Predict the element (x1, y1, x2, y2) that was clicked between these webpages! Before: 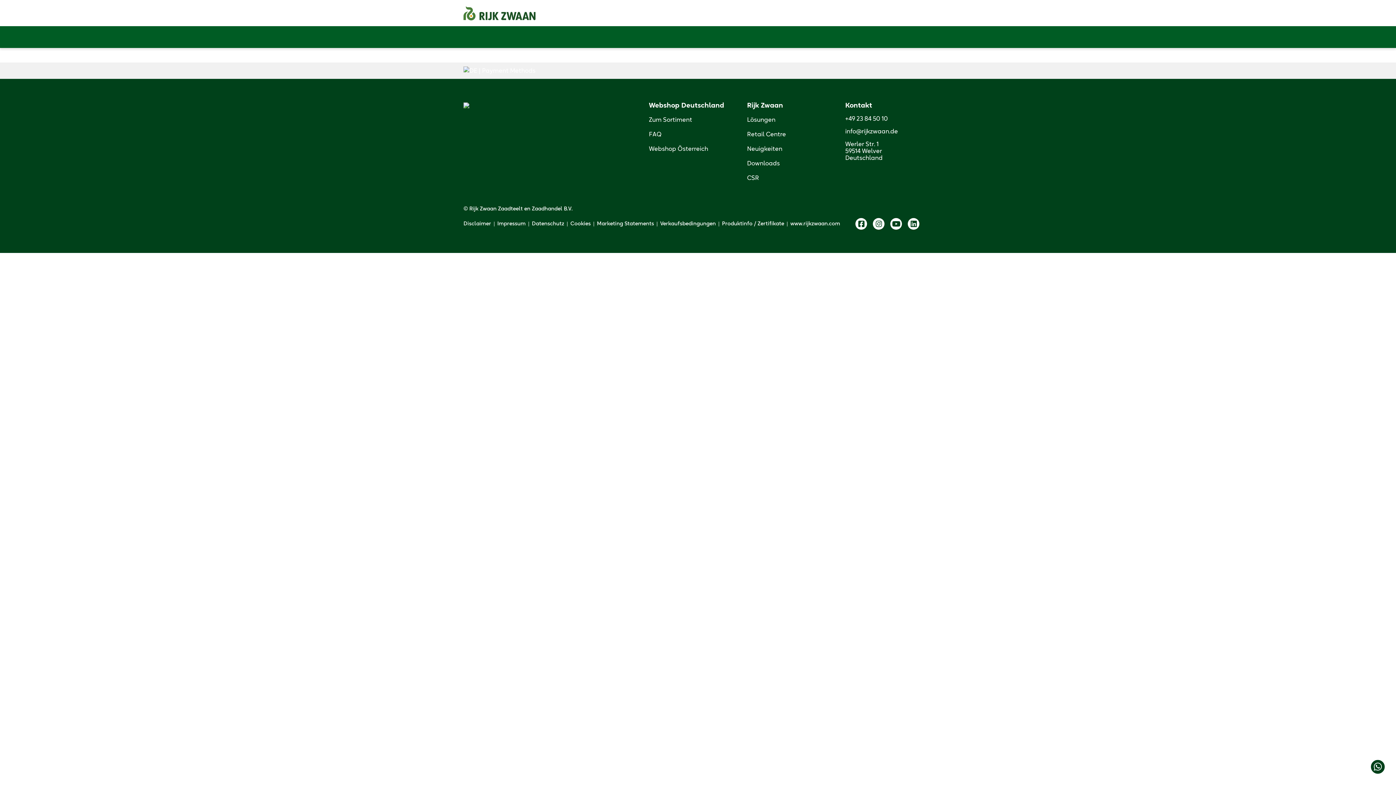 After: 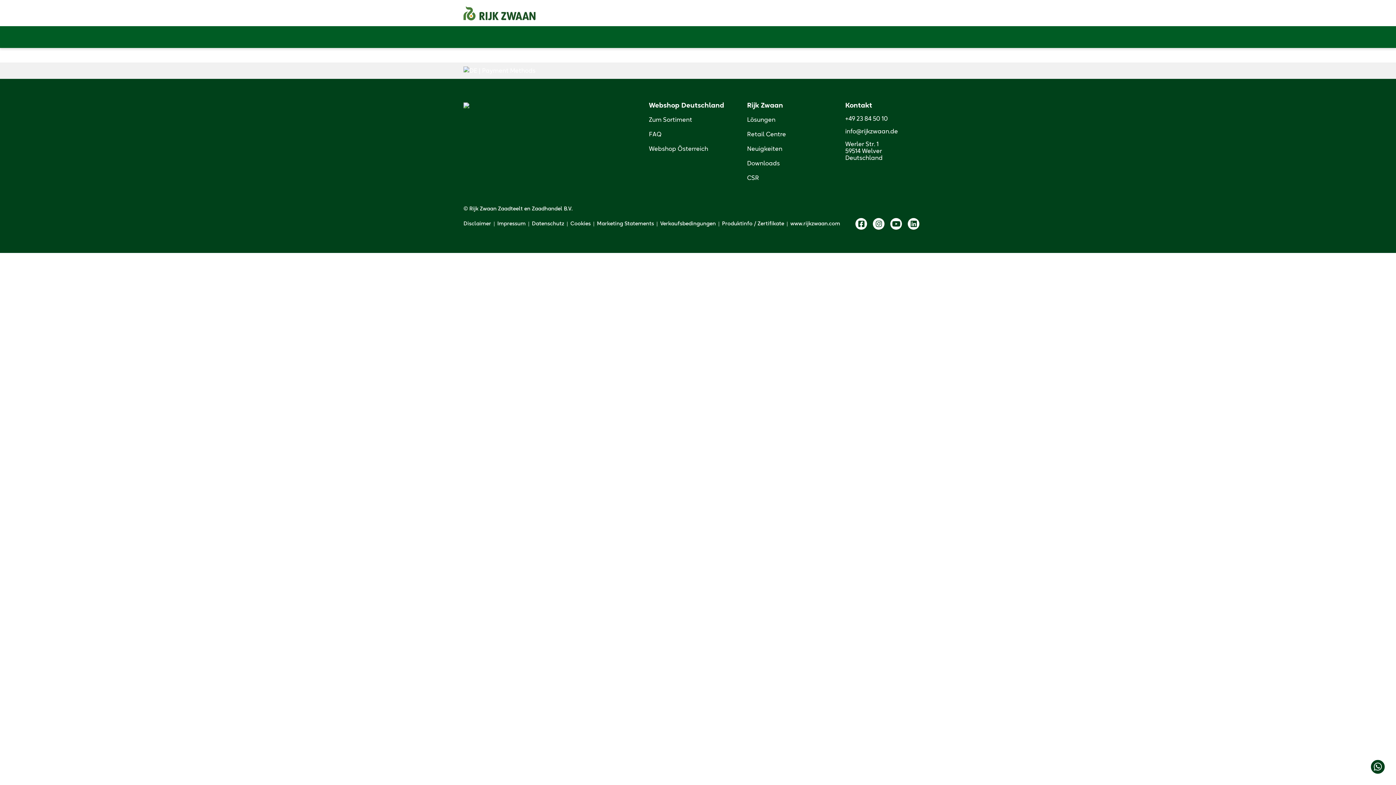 Action: bbox: (873, 218, 884, 229)